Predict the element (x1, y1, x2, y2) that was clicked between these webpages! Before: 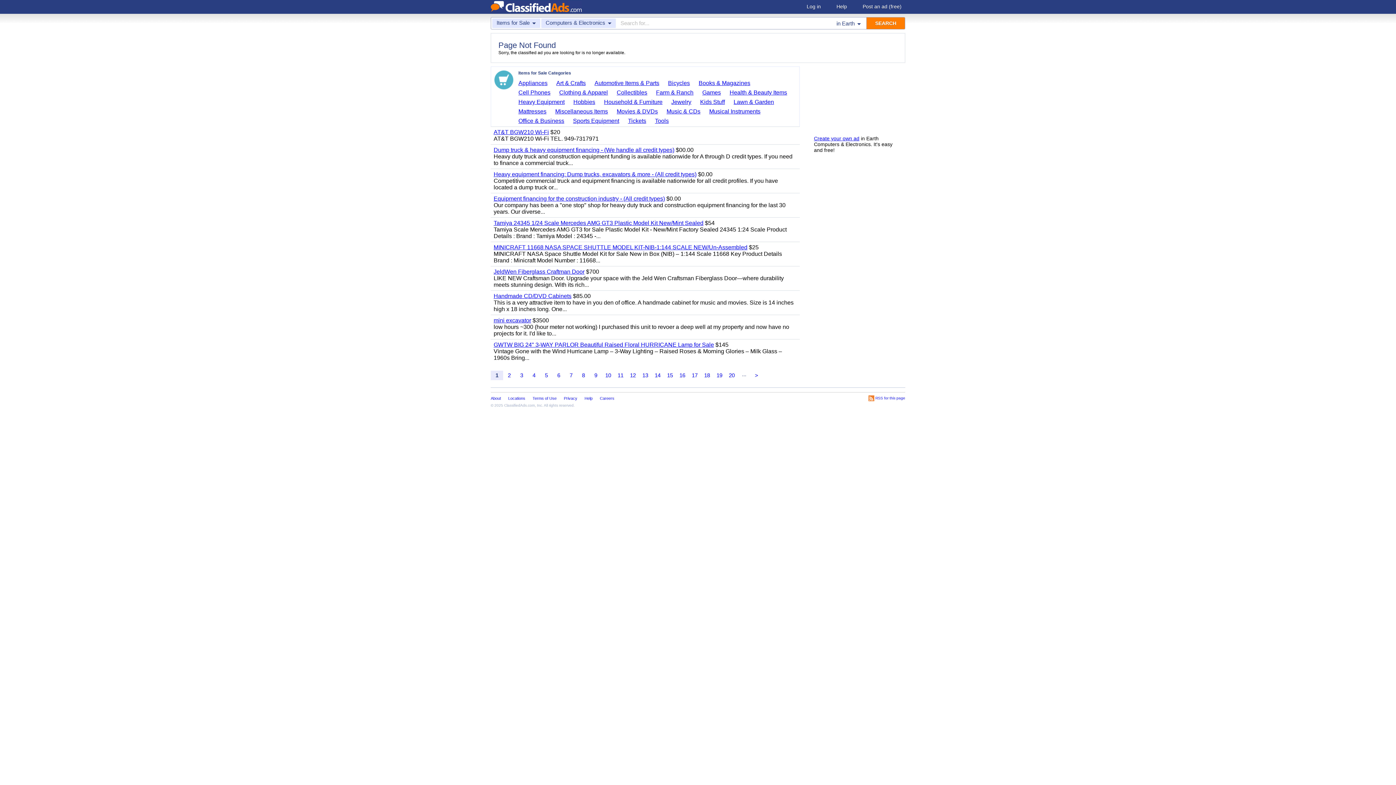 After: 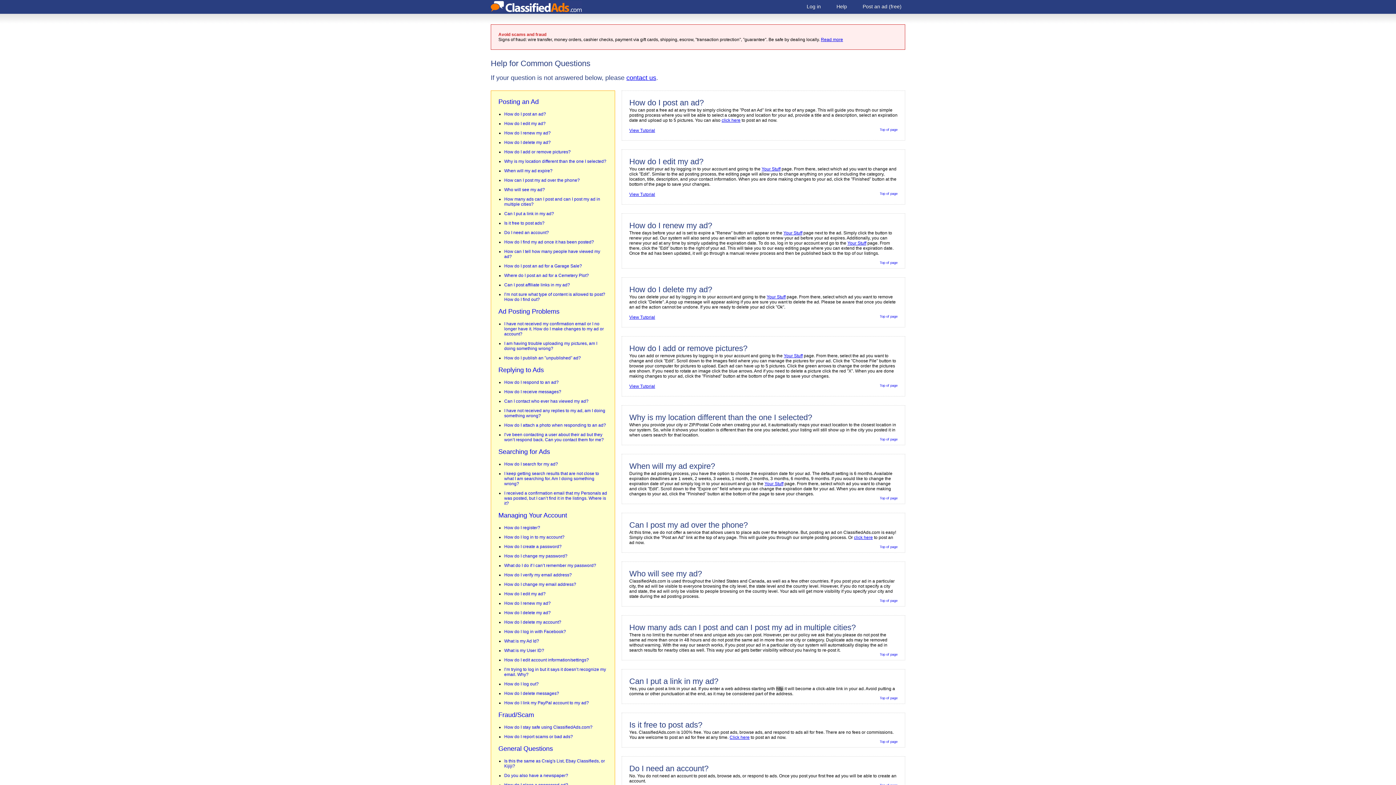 Action: label: Help bbox: (584, 394, 592, 402)